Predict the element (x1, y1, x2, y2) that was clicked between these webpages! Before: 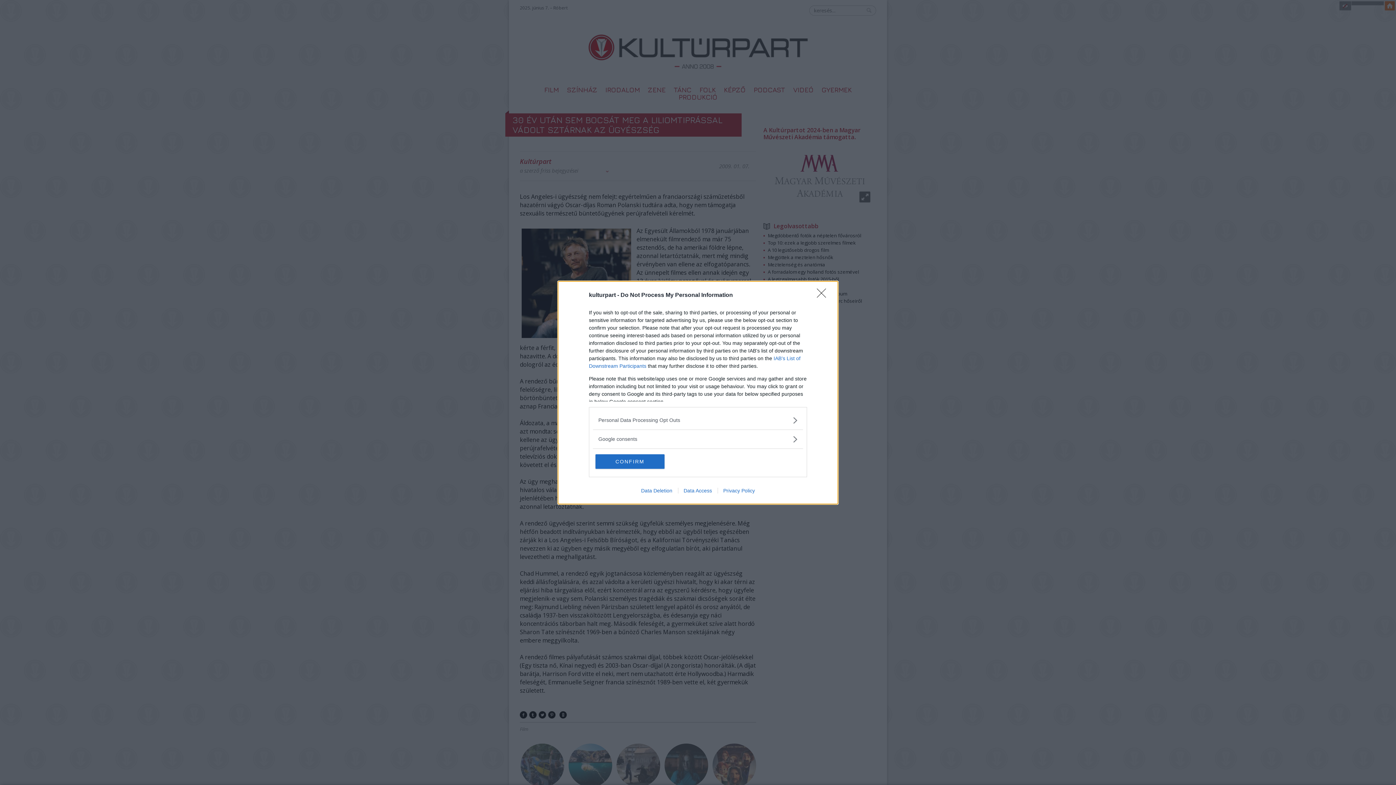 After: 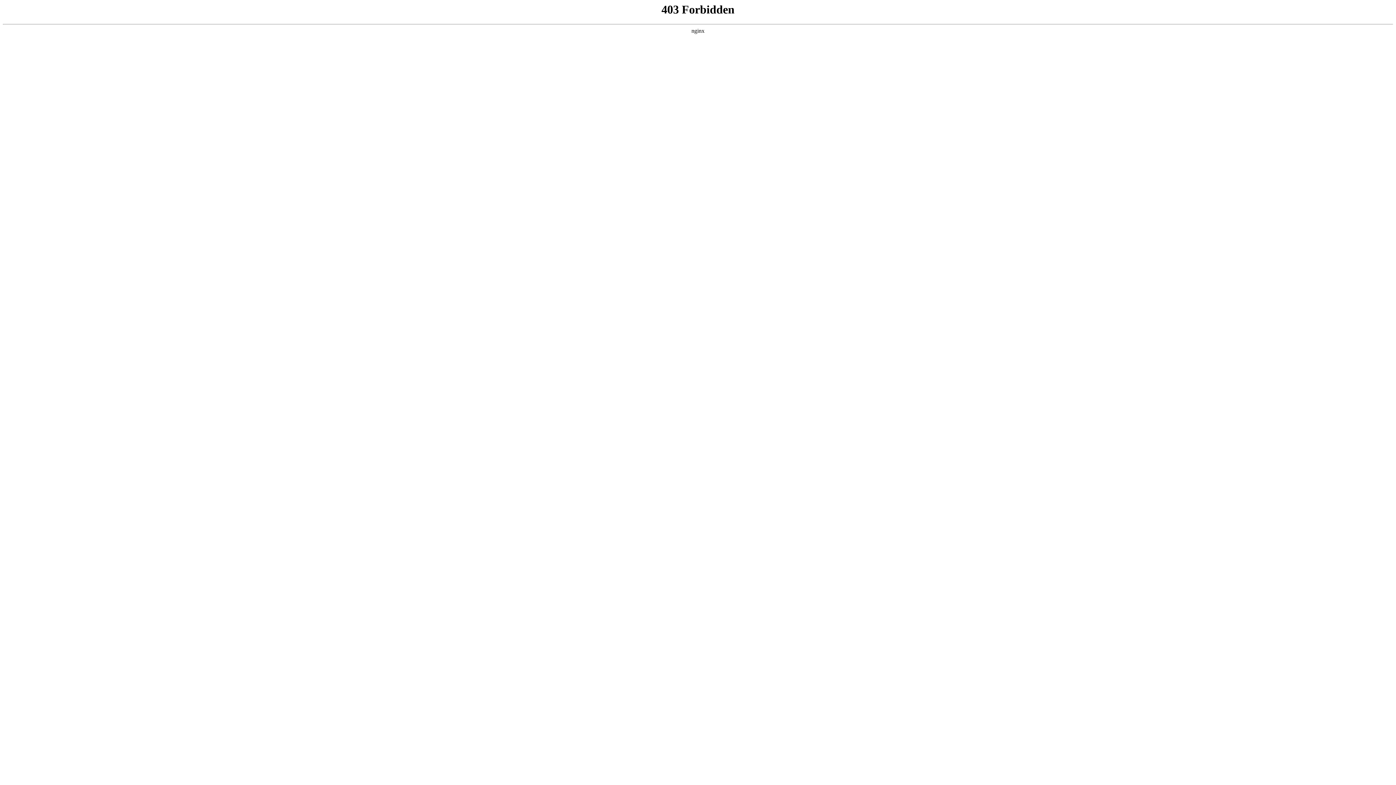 Action: label: Data Access bbox: (678, 487, 717, 493)